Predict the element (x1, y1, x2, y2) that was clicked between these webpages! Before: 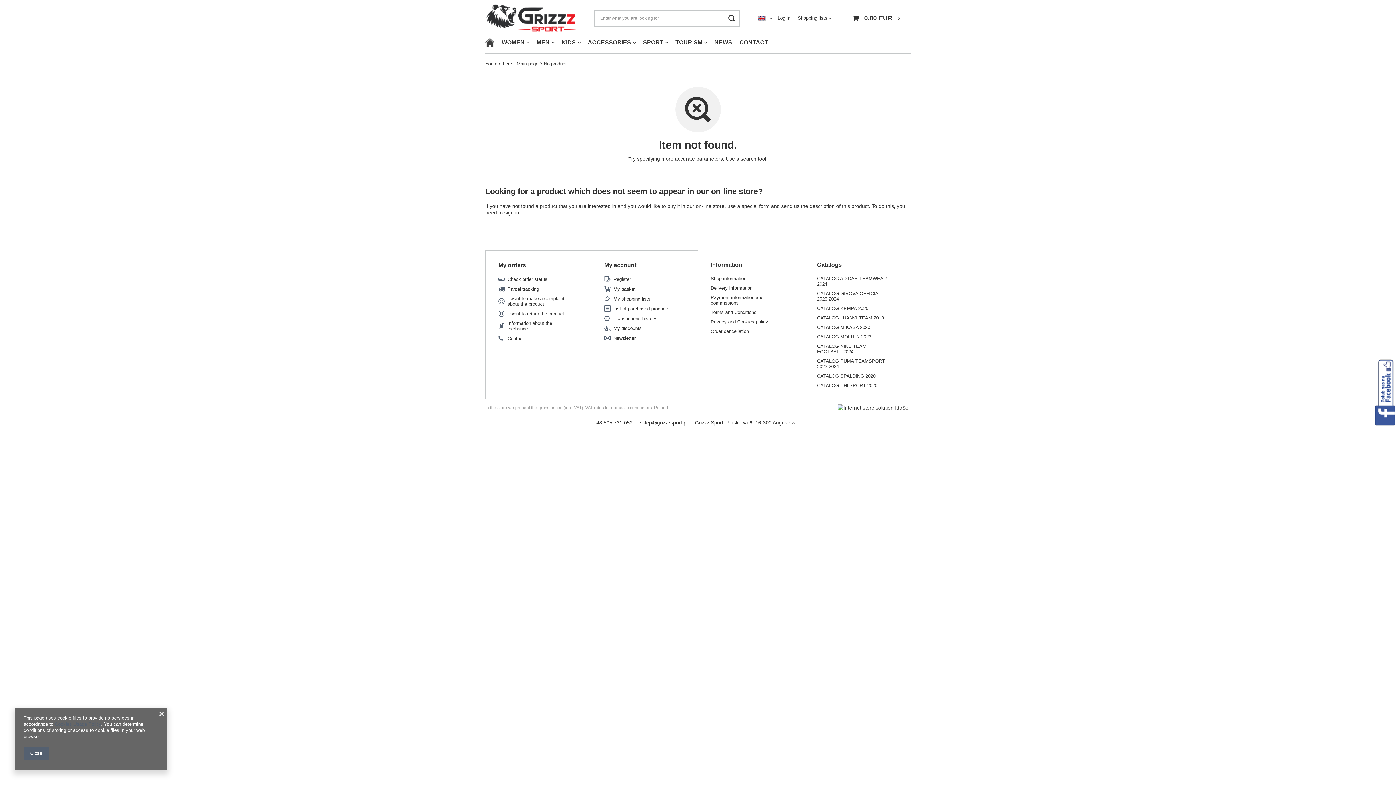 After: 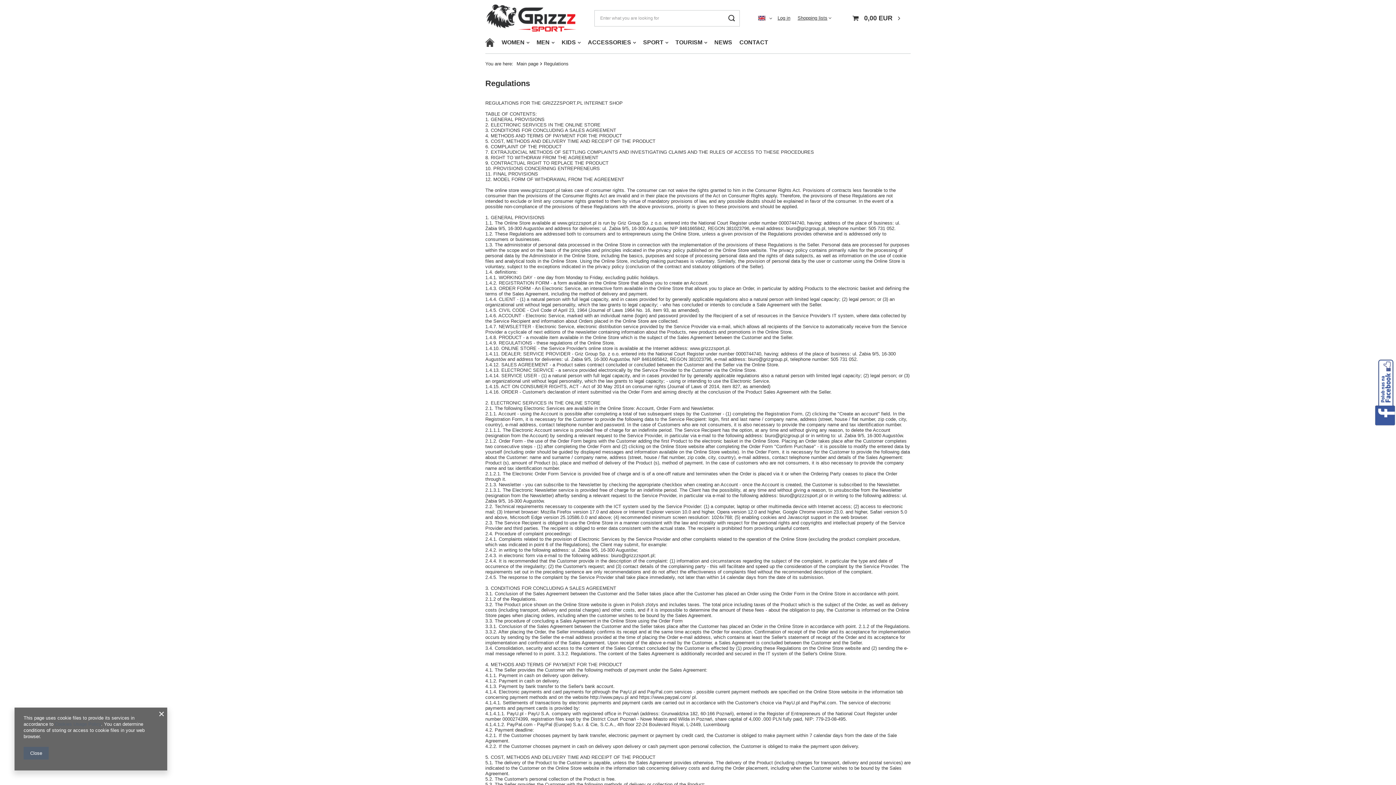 Action: bbox: (710, 309, 786, 315) label: Terms and Conditions